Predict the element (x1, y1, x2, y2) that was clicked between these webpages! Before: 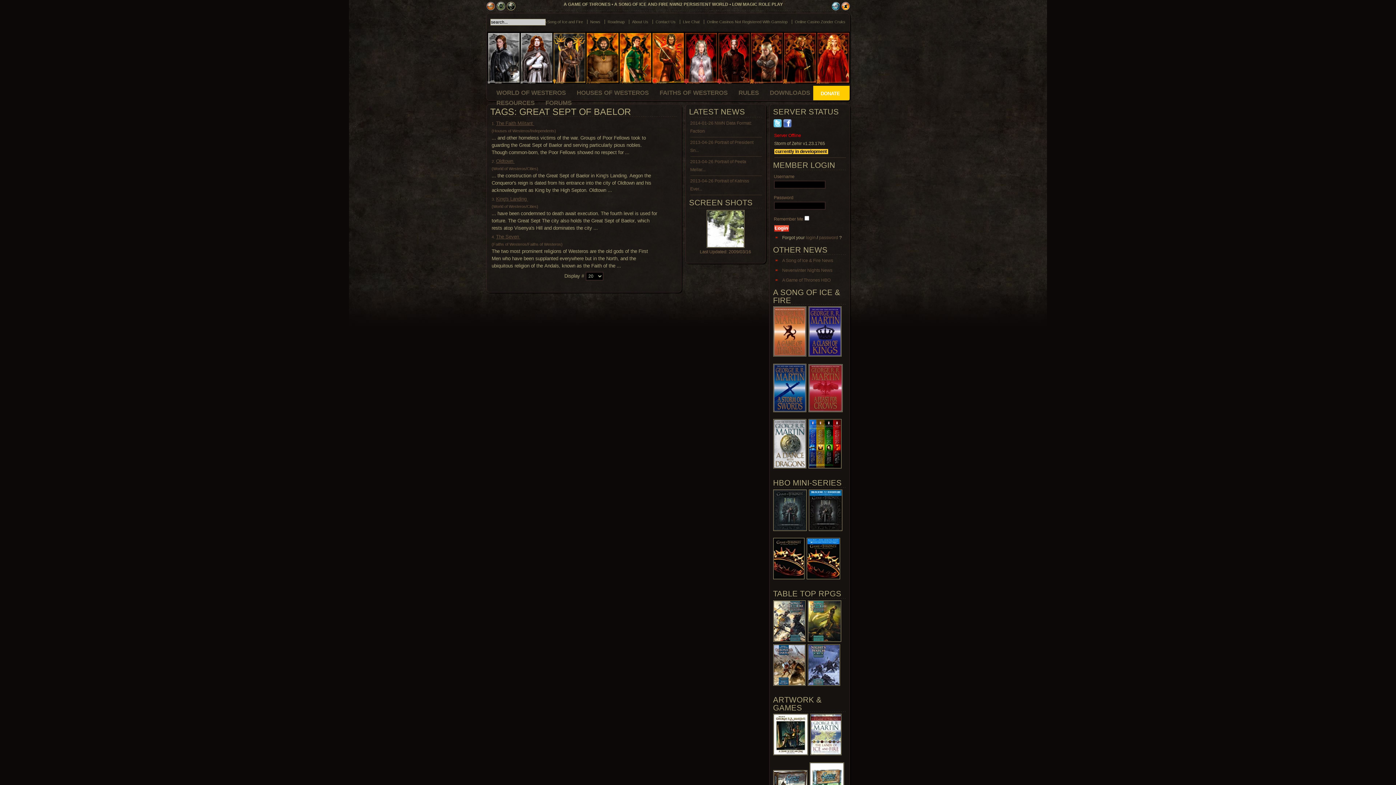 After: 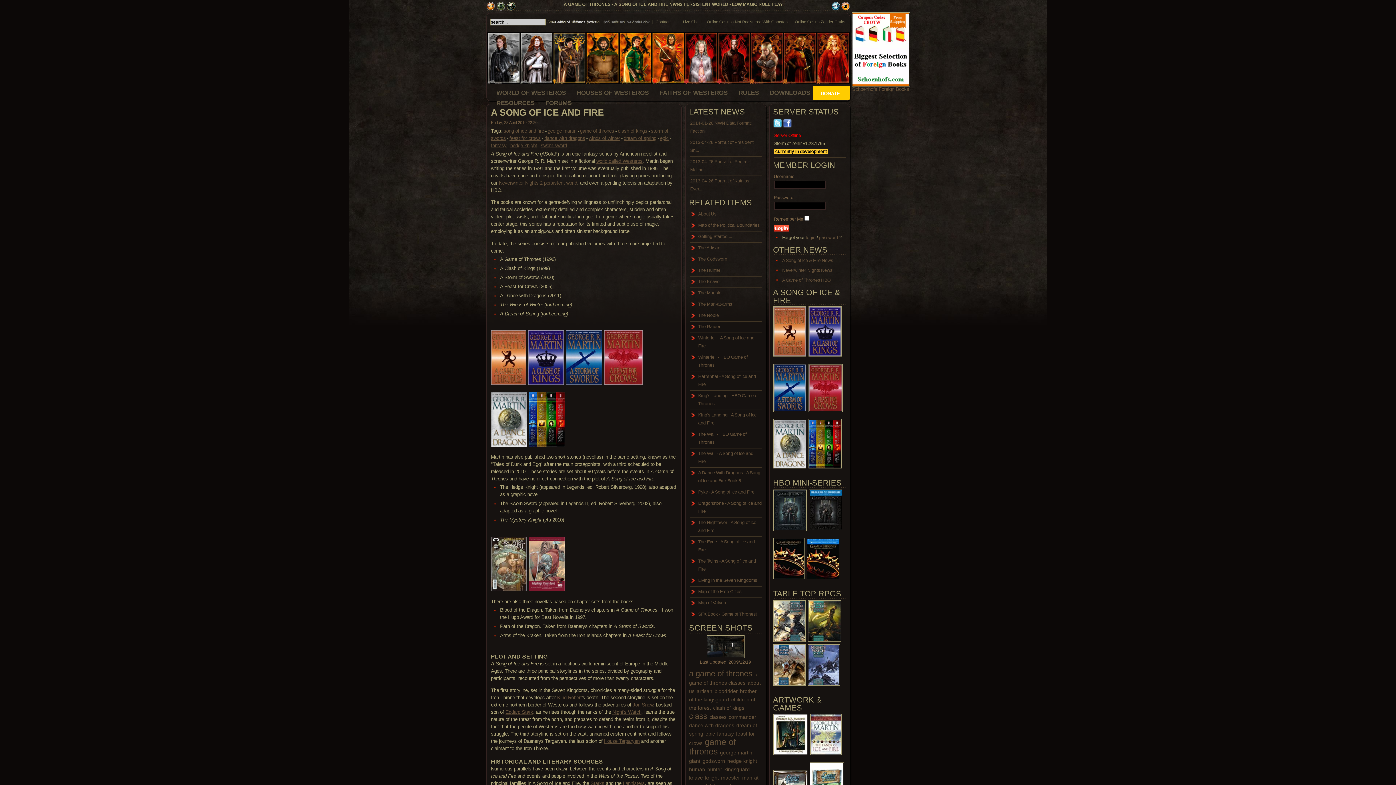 Action: bbox: (540, 19, 586, 24) label: A Song of Ice and Fire